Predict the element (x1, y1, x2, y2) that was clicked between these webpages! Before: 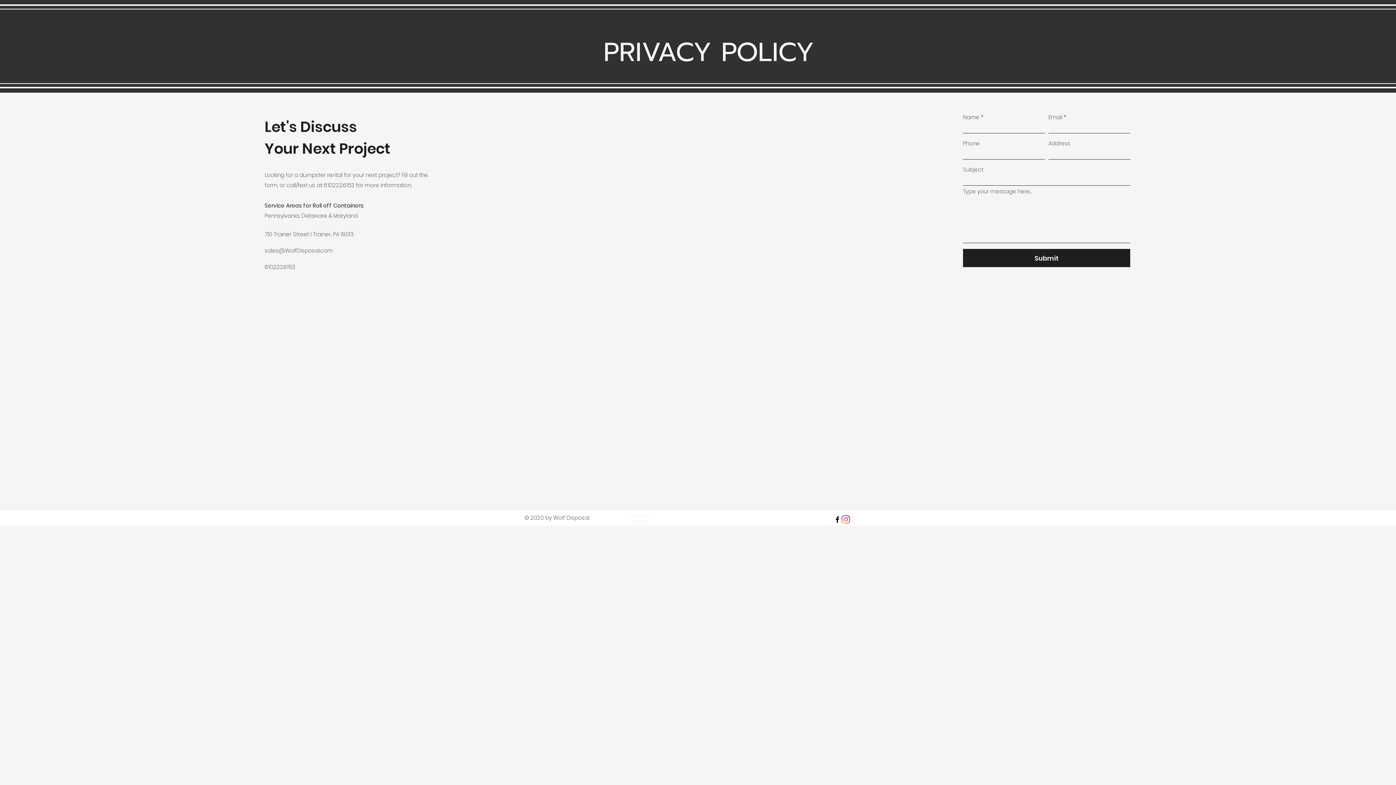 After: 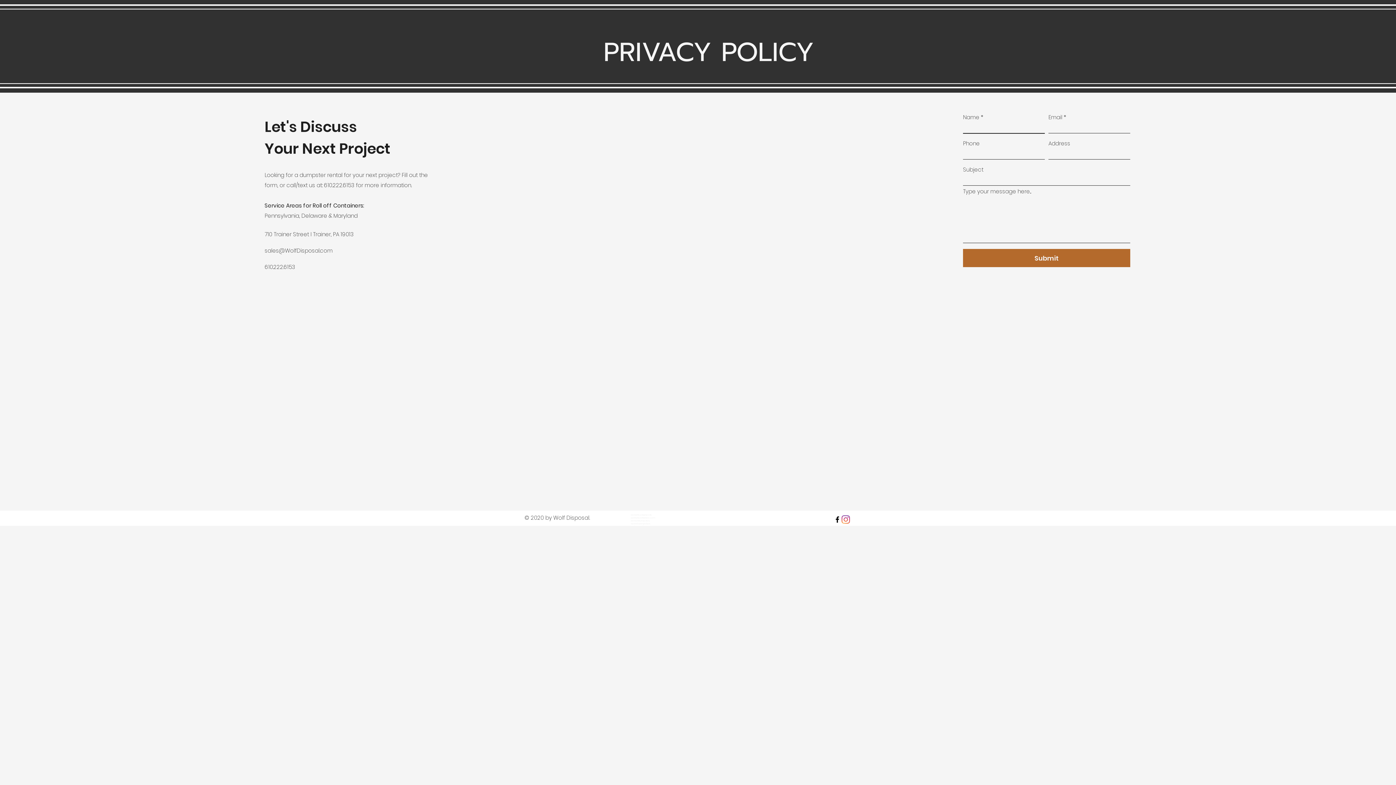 Action: label: Submit bbox: (963, 249, 1130, 267)